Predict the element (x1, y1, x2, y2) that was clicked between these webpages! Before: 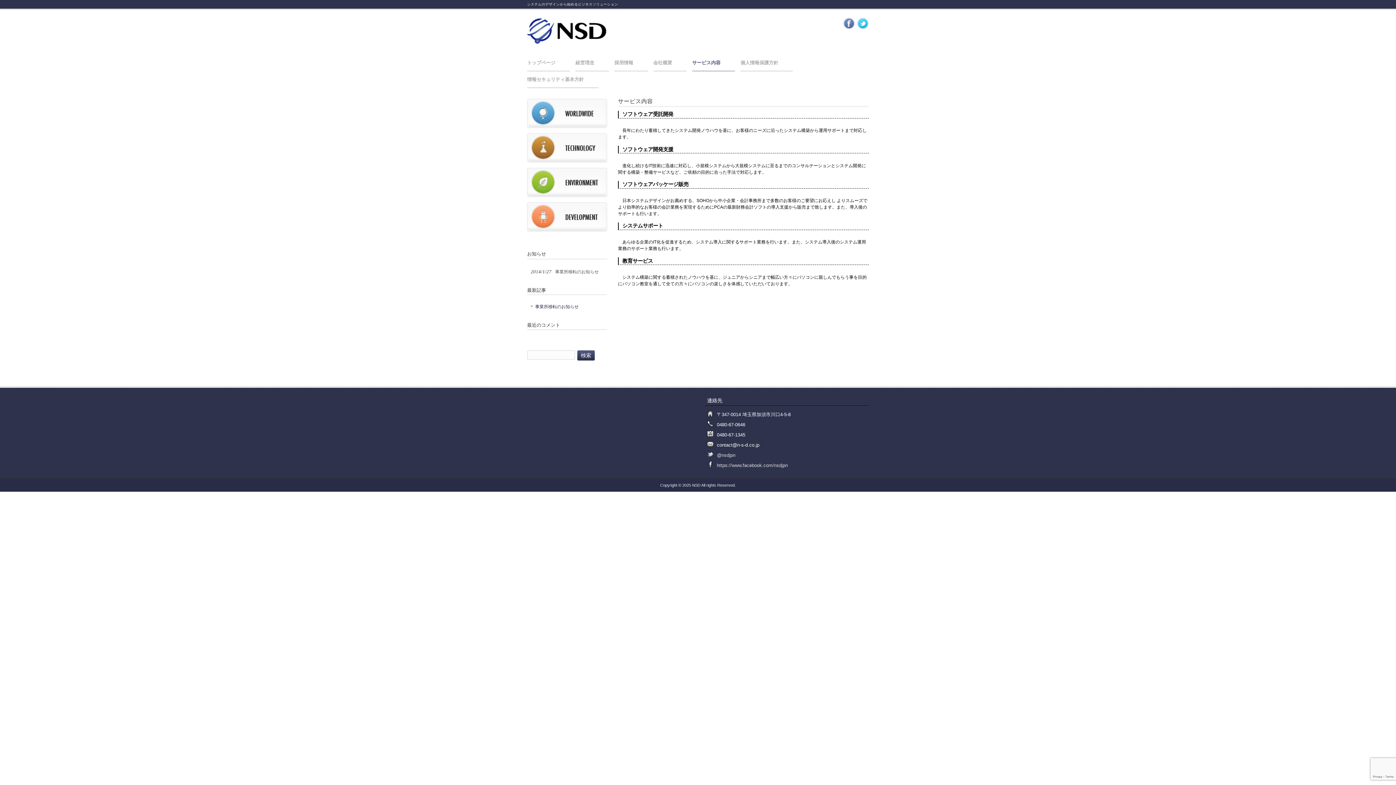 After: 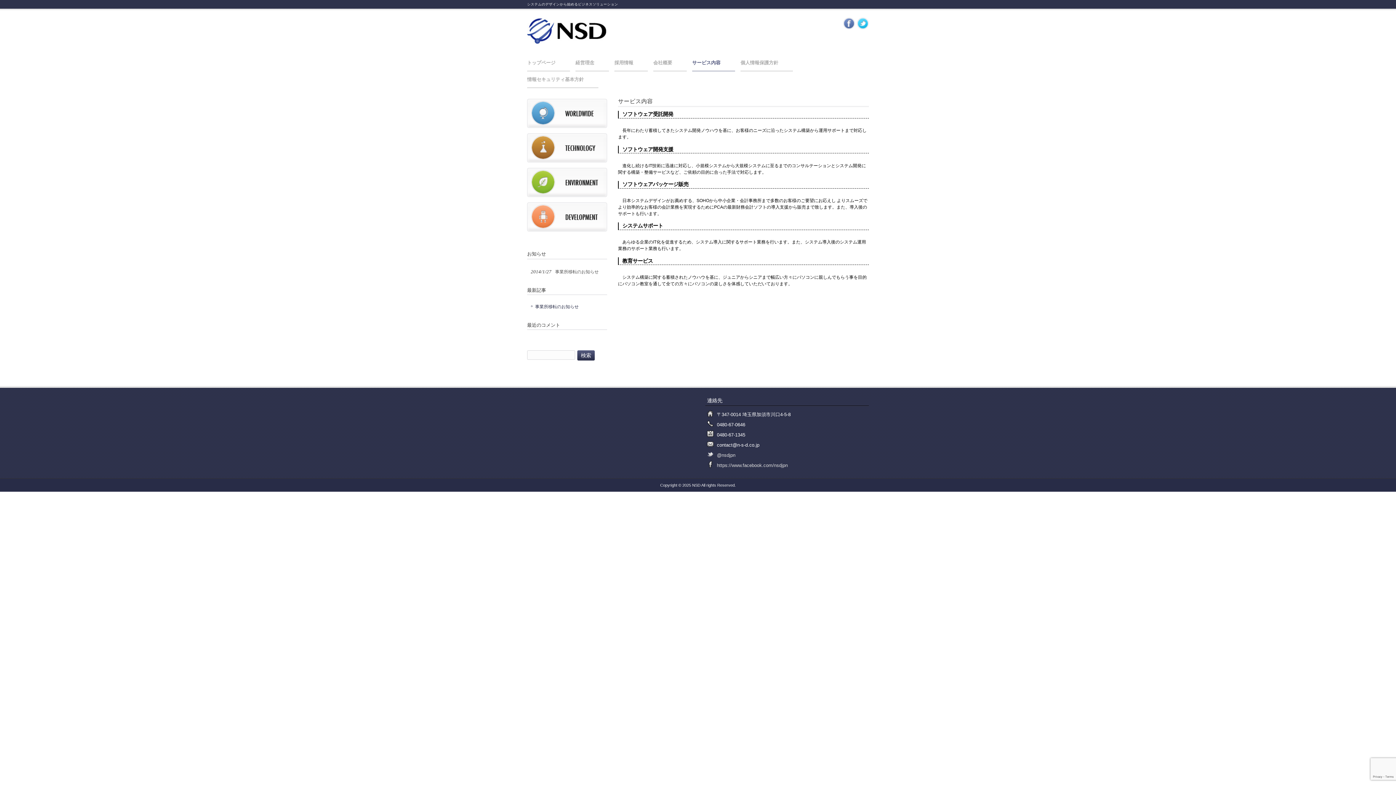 Action: label: @nsdjpn bbox: (717, 452, 735, 458)